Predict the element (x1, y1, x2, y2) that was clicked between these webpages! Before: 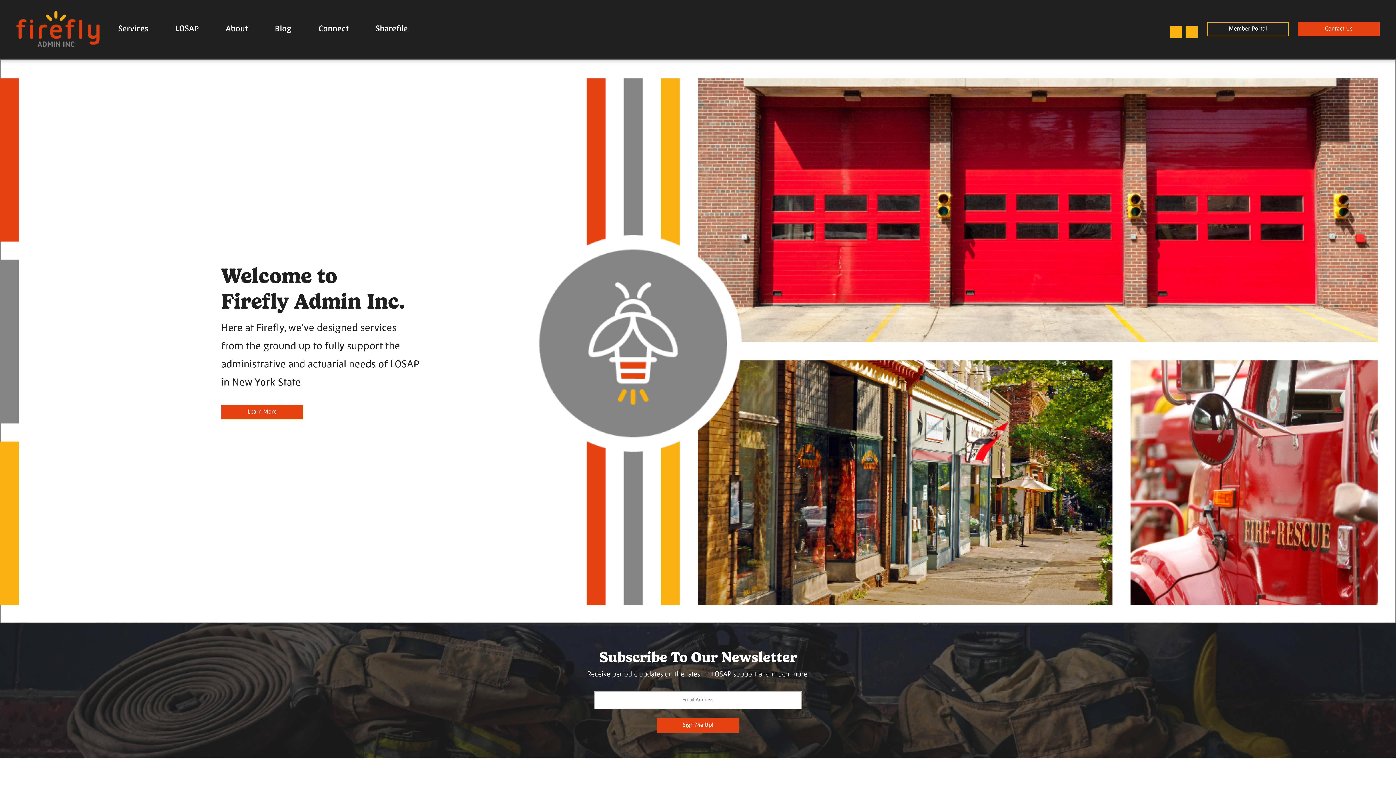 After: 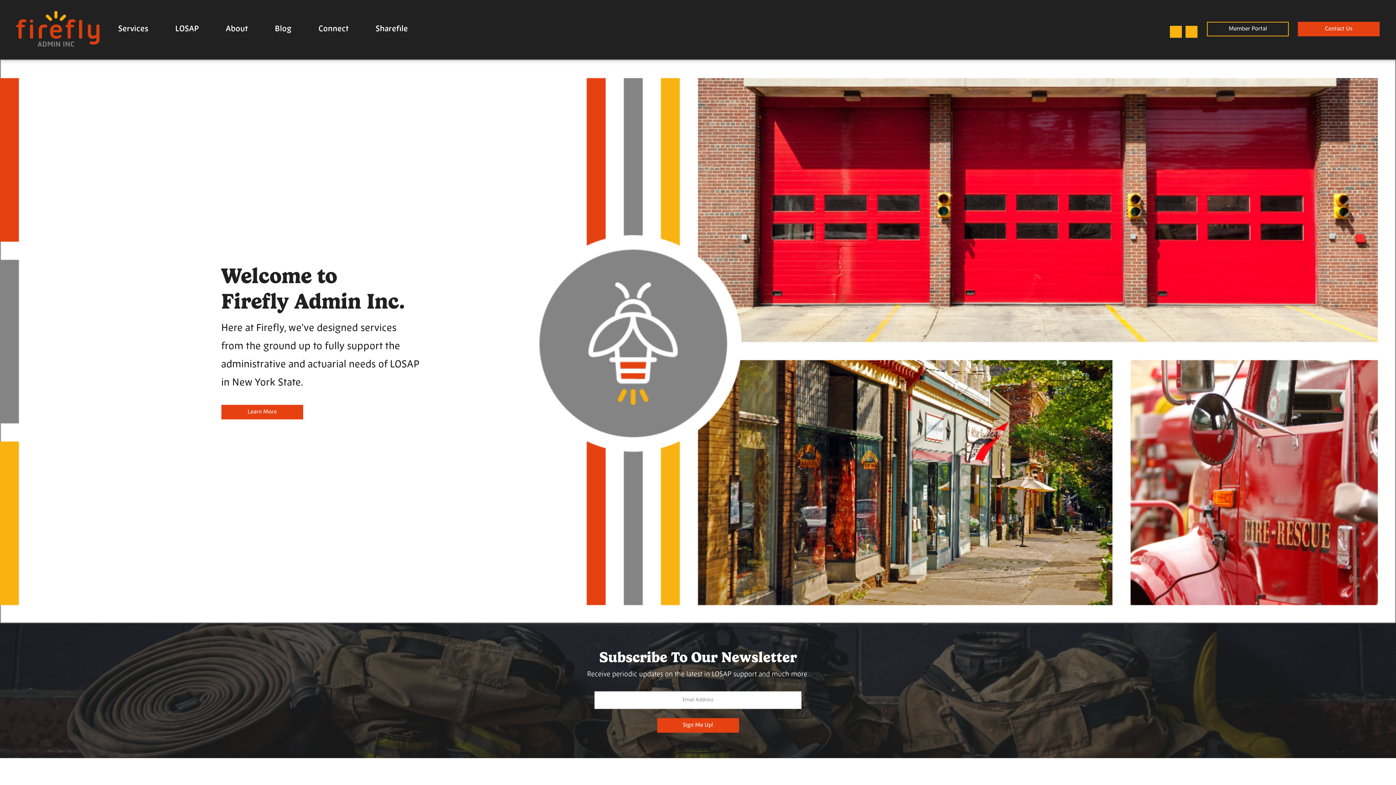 Action: bbox: (16, 10, 110, 46)